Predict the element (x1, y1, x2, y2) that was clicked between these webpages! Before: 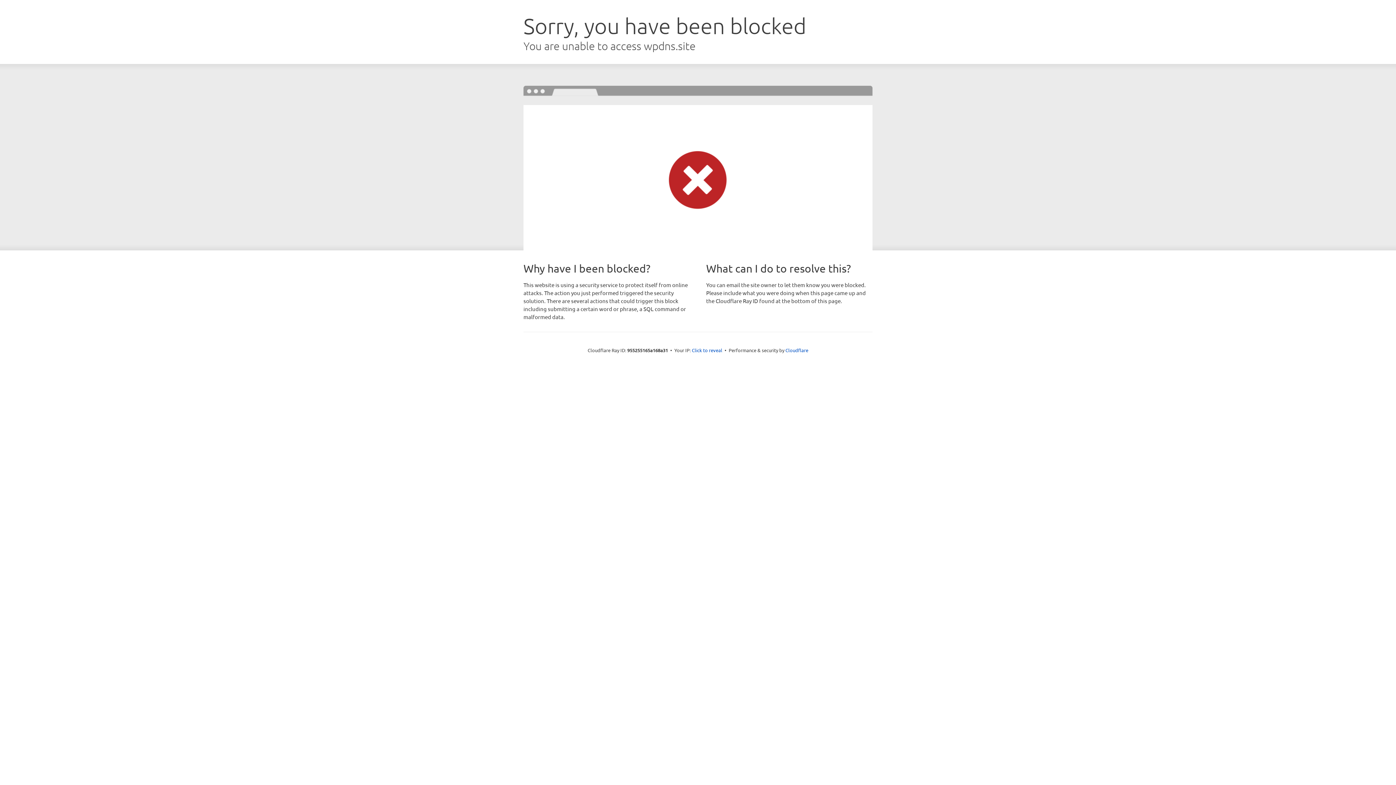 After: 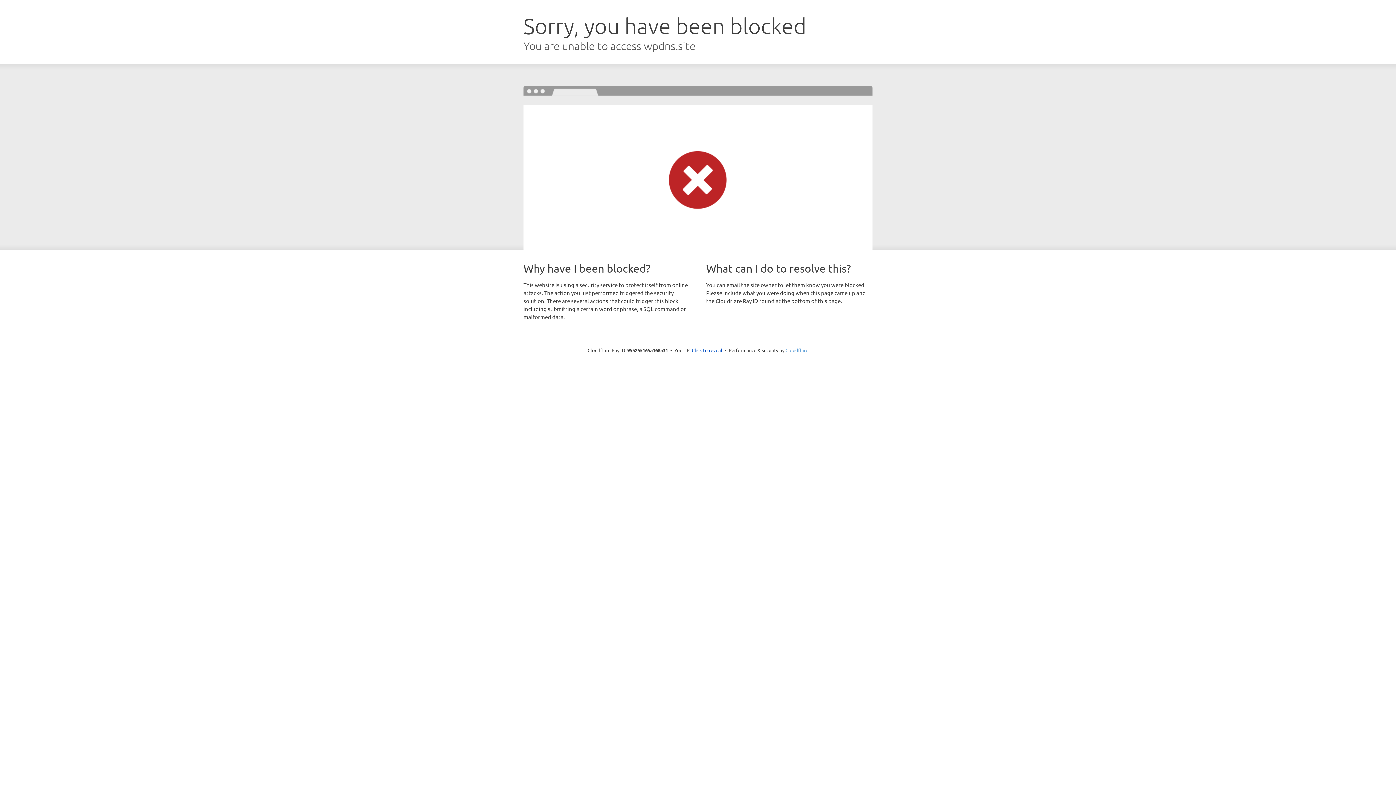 Action: bbox: (785, 347, 808, 353) label: Cloudflare